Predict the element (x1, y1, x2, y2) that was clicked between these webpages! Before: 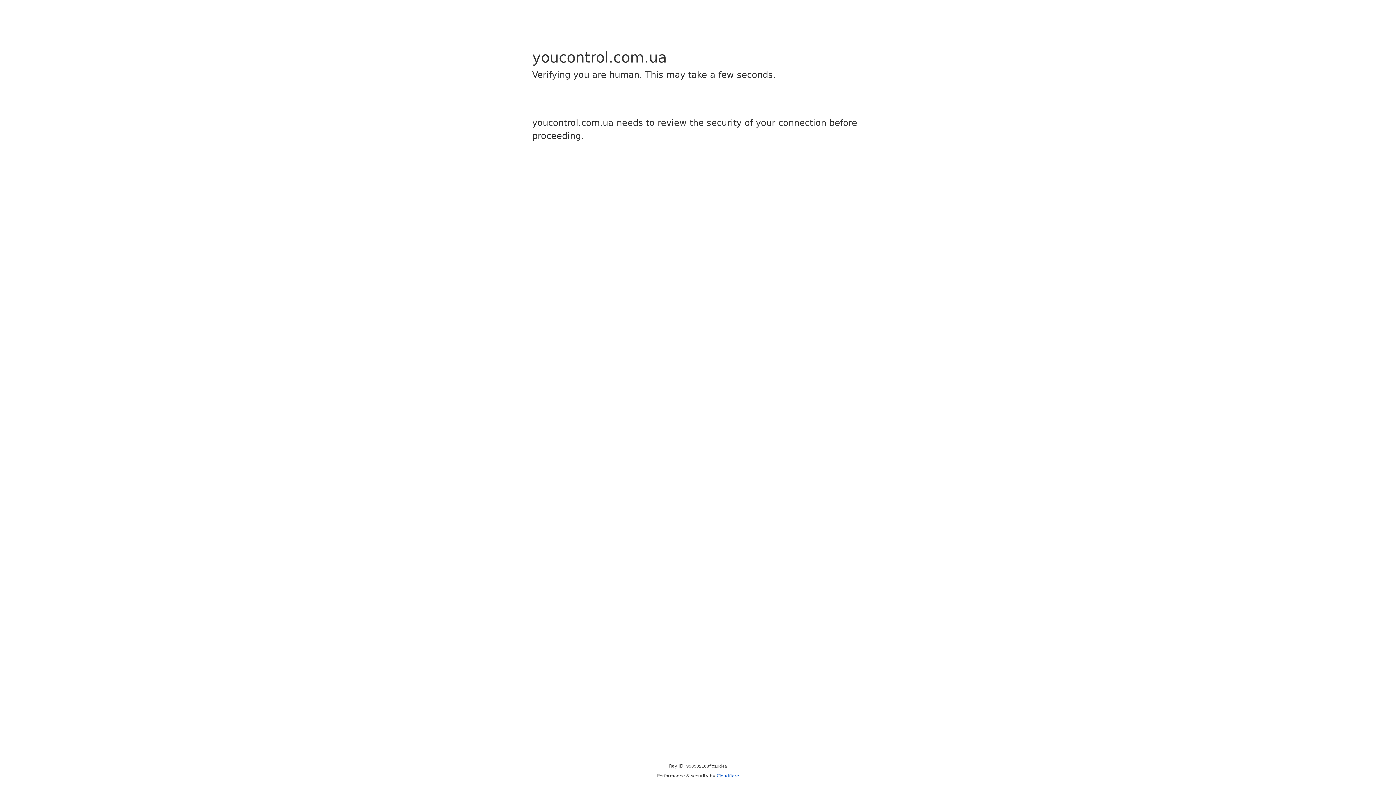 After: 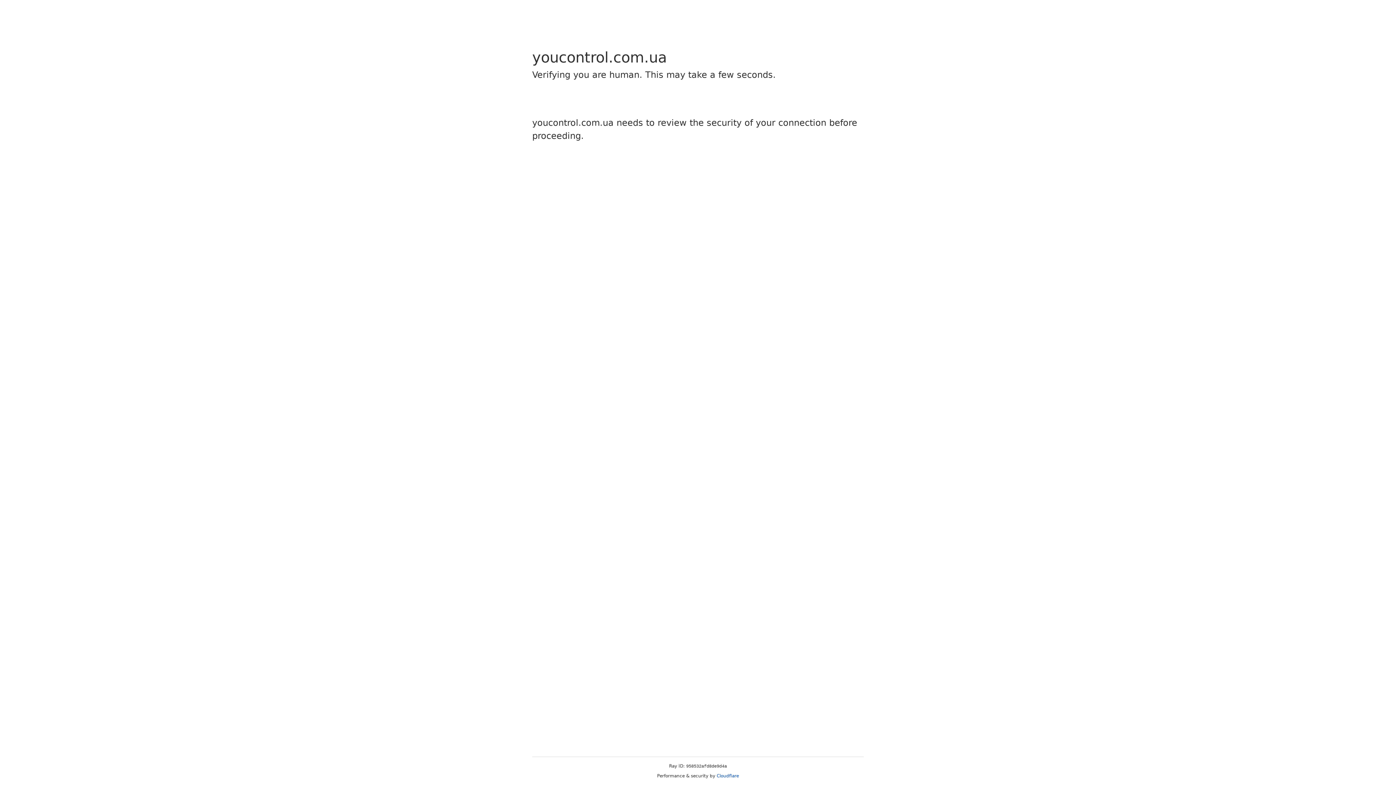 Action: bbox: (716, 773, 739, 778) label: Cloudflare